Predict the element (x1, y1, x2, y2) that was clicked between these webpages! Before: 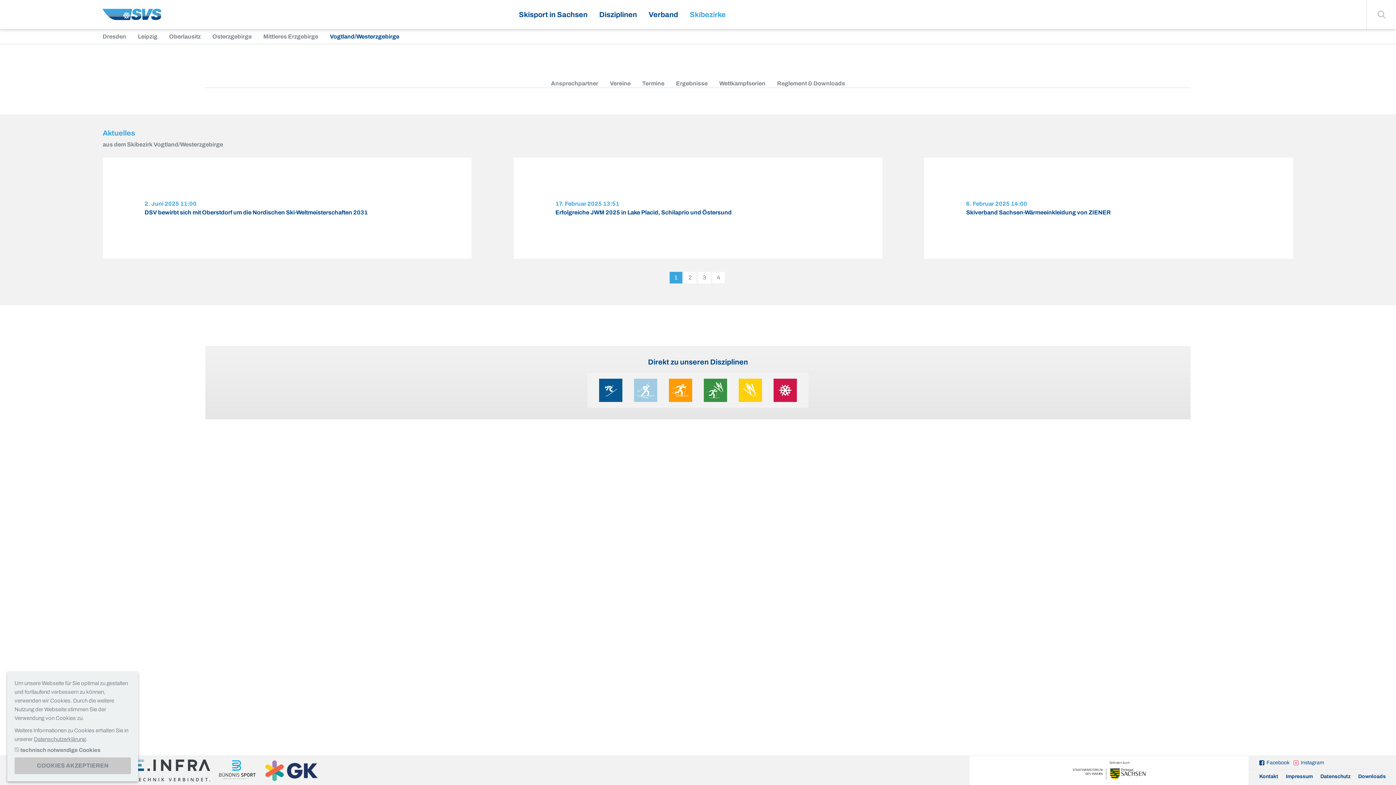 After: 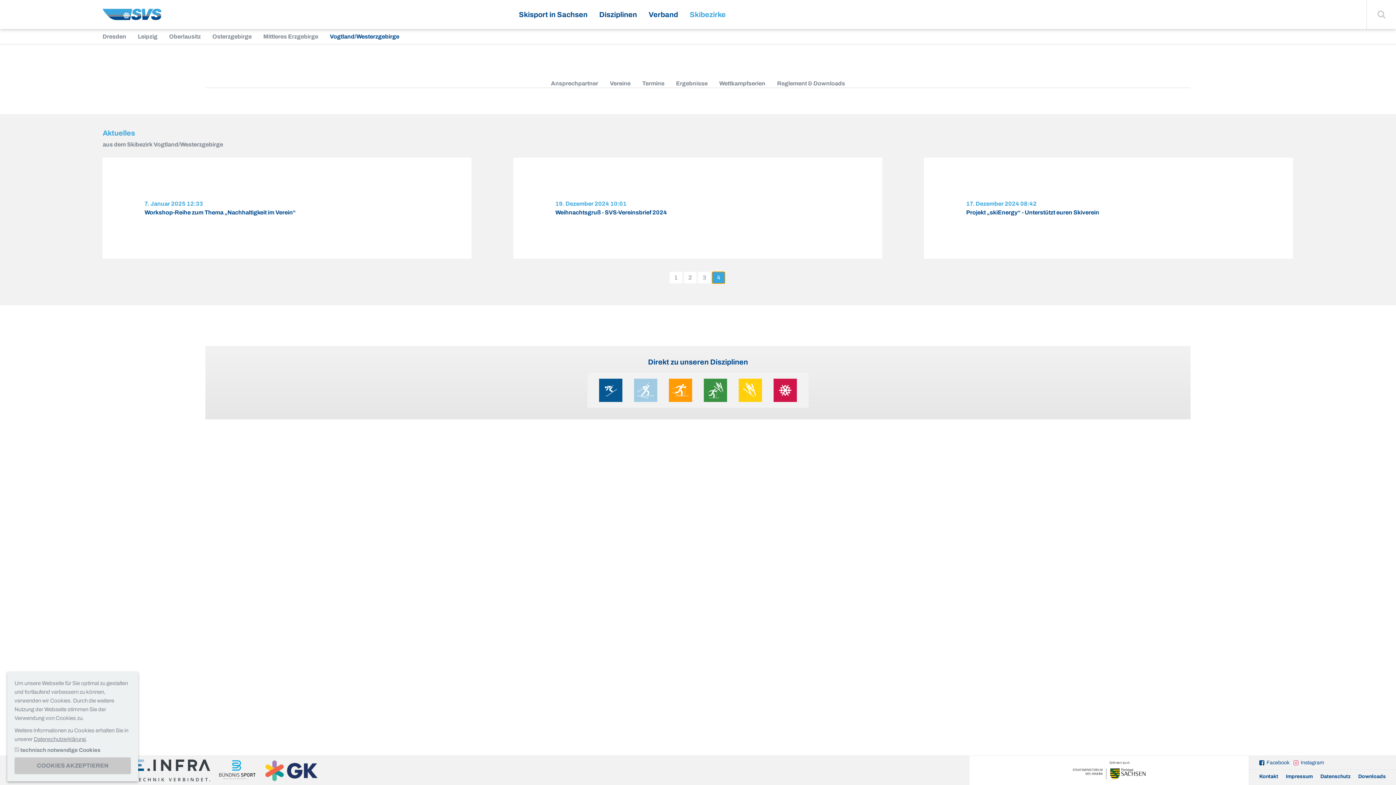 Action: label: 4 of 4 bbox: (712, 271, 725, 283)